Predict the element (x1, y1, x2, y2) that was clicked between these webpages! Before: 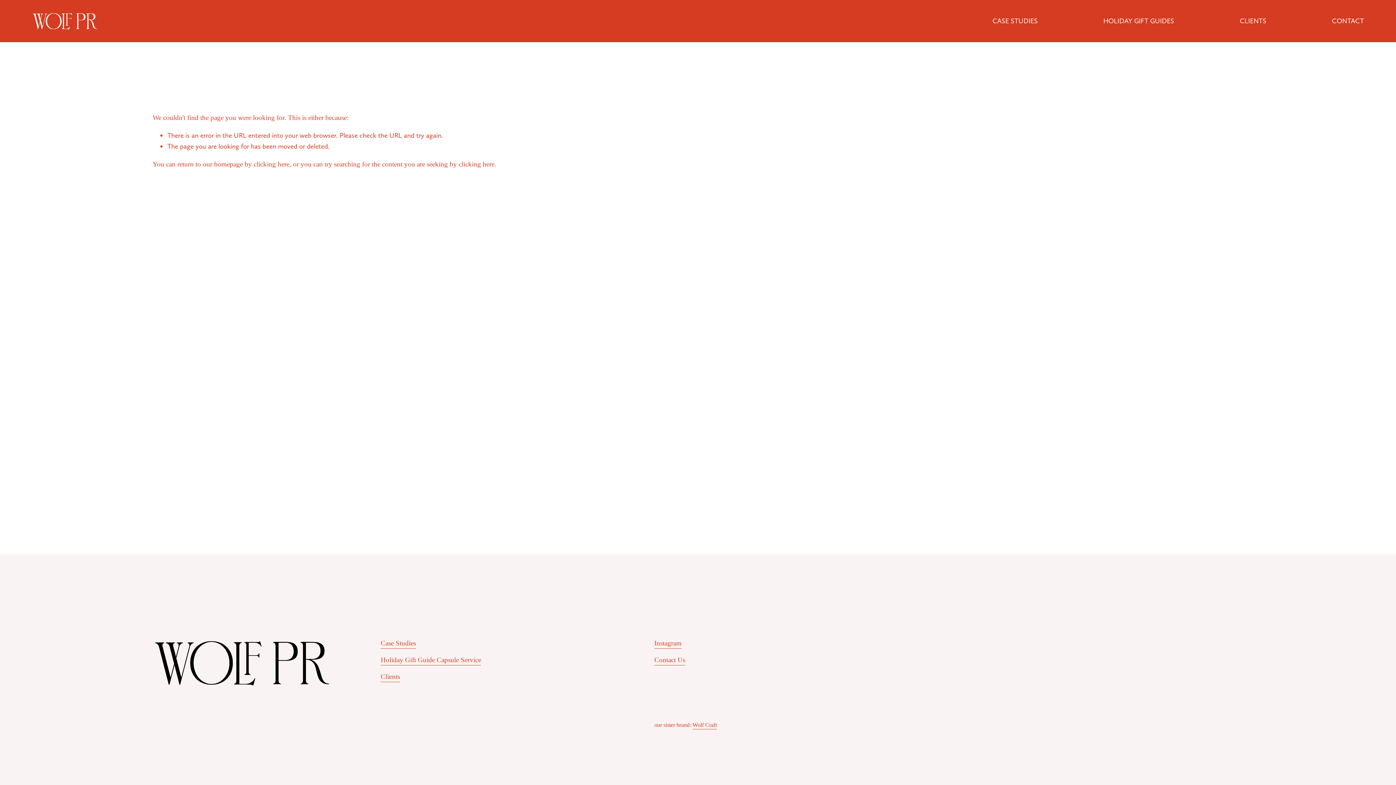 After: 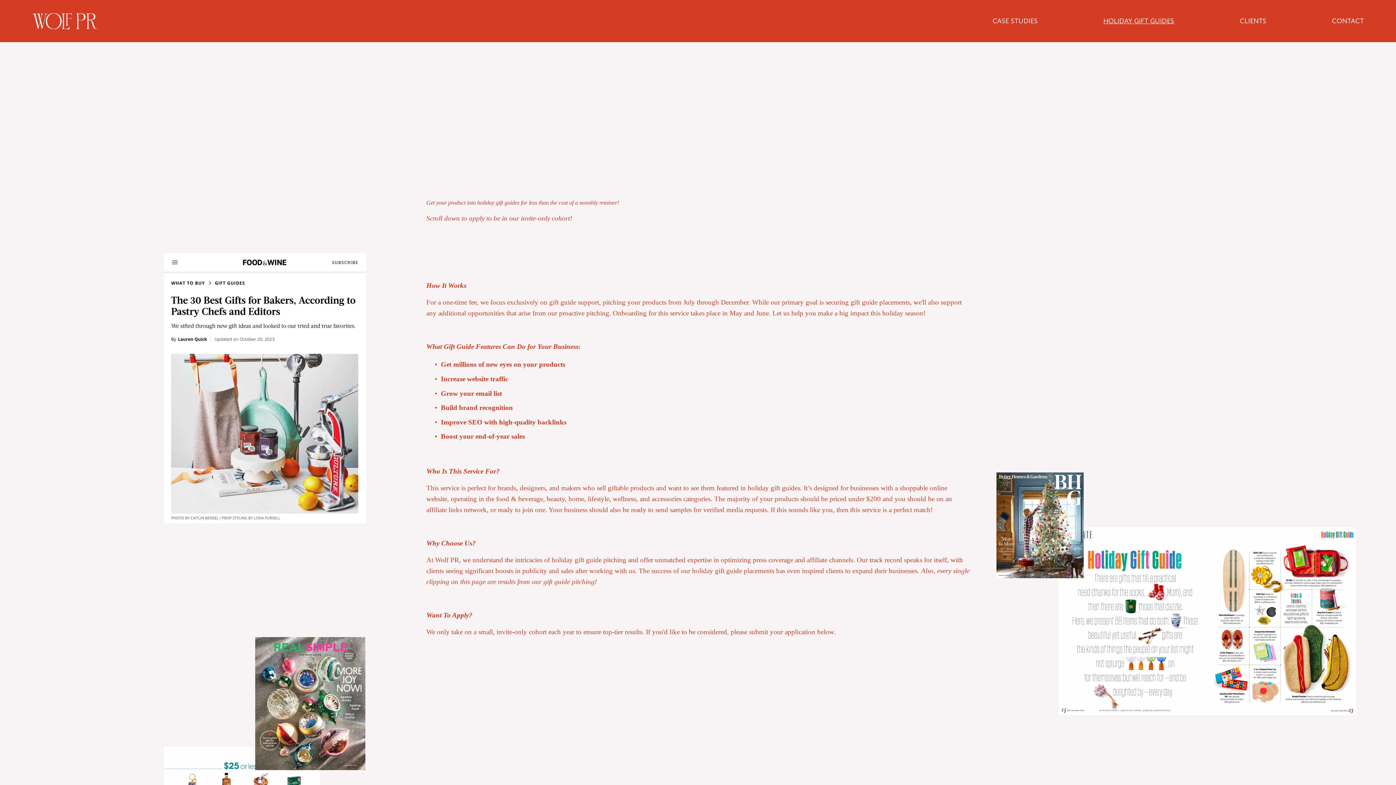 Action: label: Holiday Gift Guide Capsule Service bbox: (380, 654, 481, 665)